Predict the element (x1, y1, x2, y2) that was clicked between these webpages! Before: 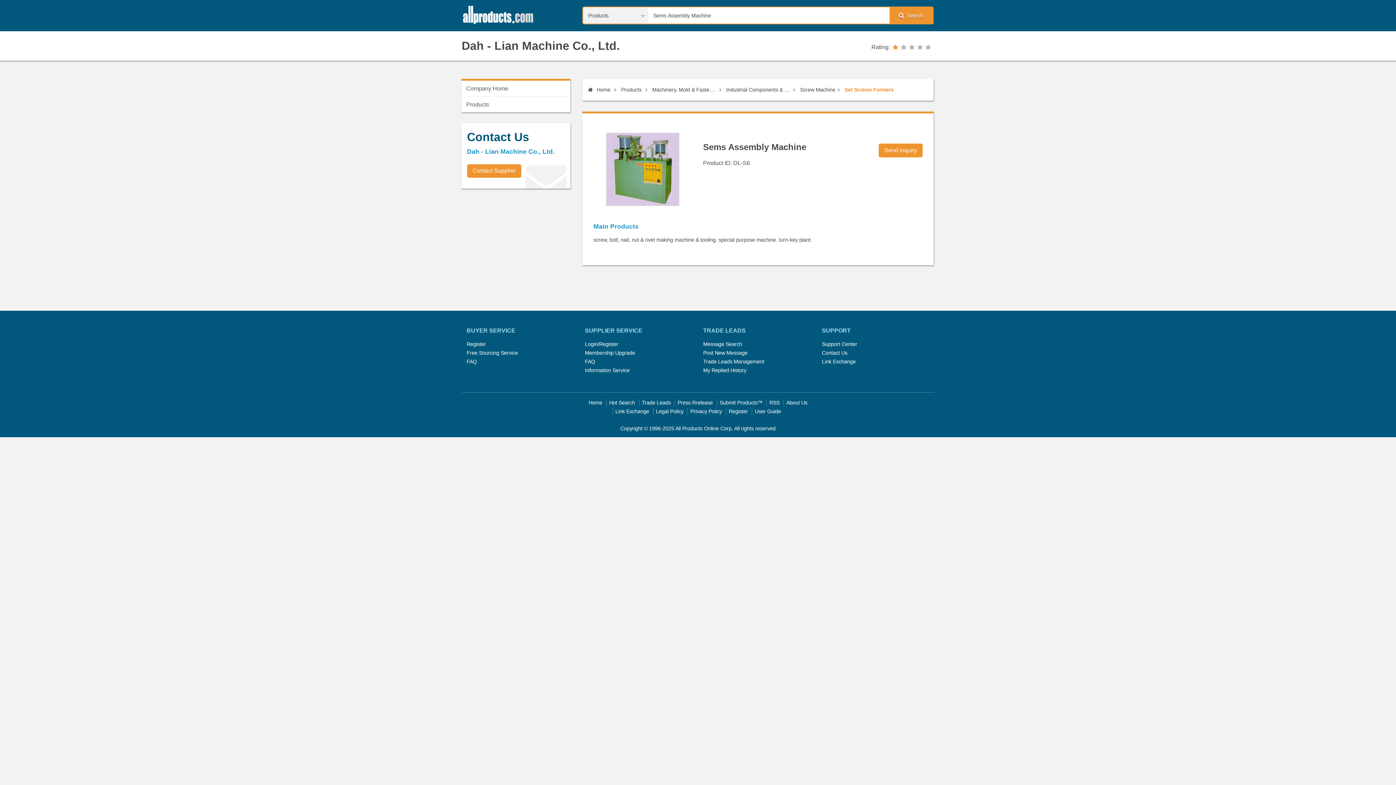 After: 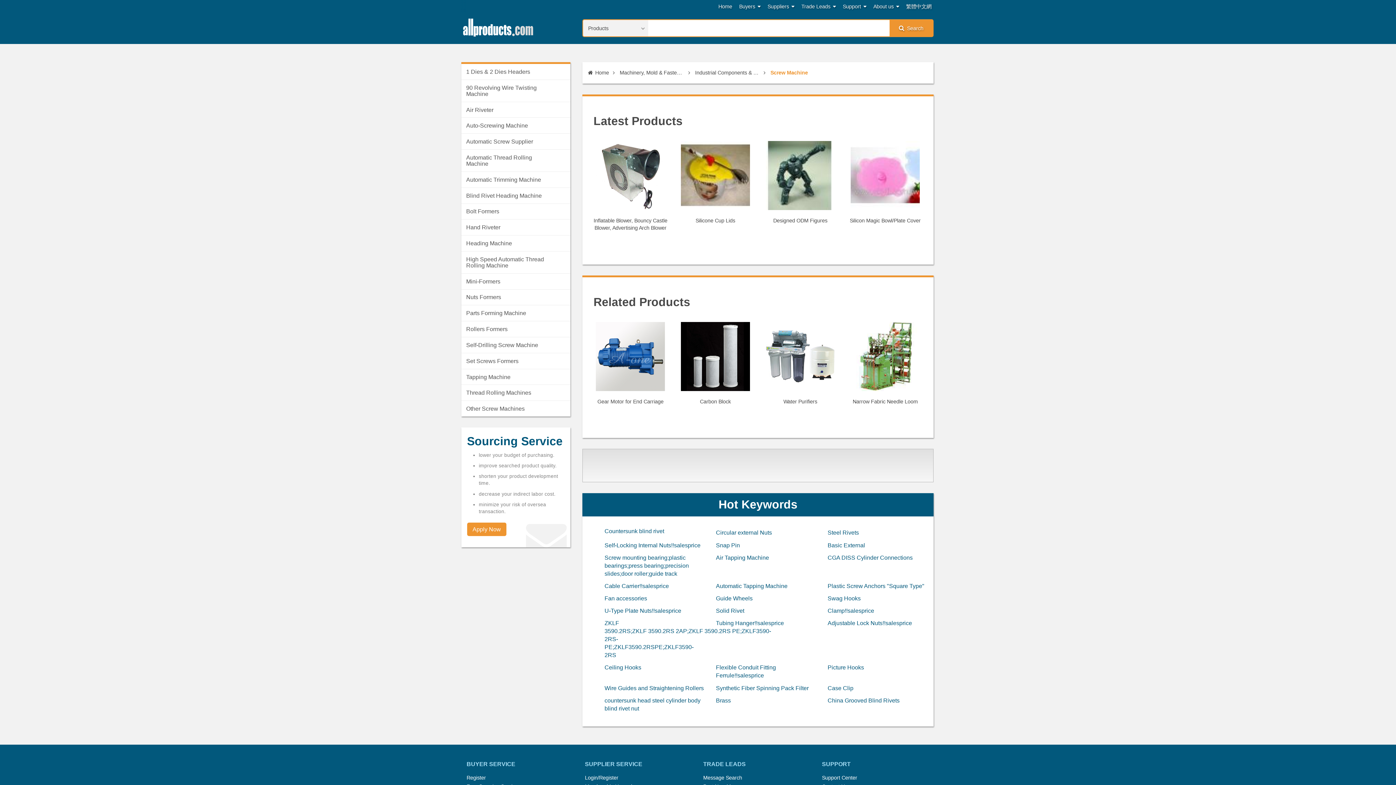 Action: label: Screw Machine bbox: (800, 86, 835, 93)